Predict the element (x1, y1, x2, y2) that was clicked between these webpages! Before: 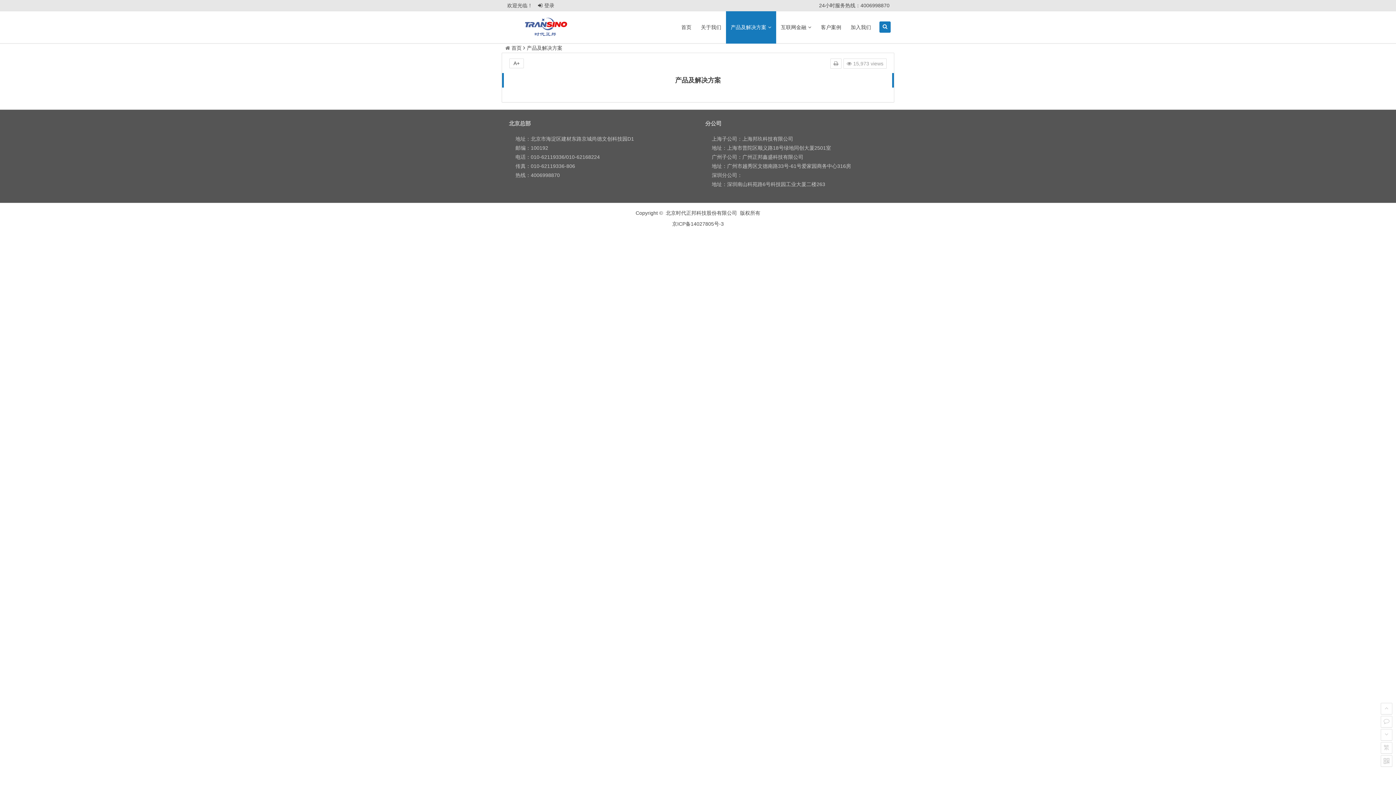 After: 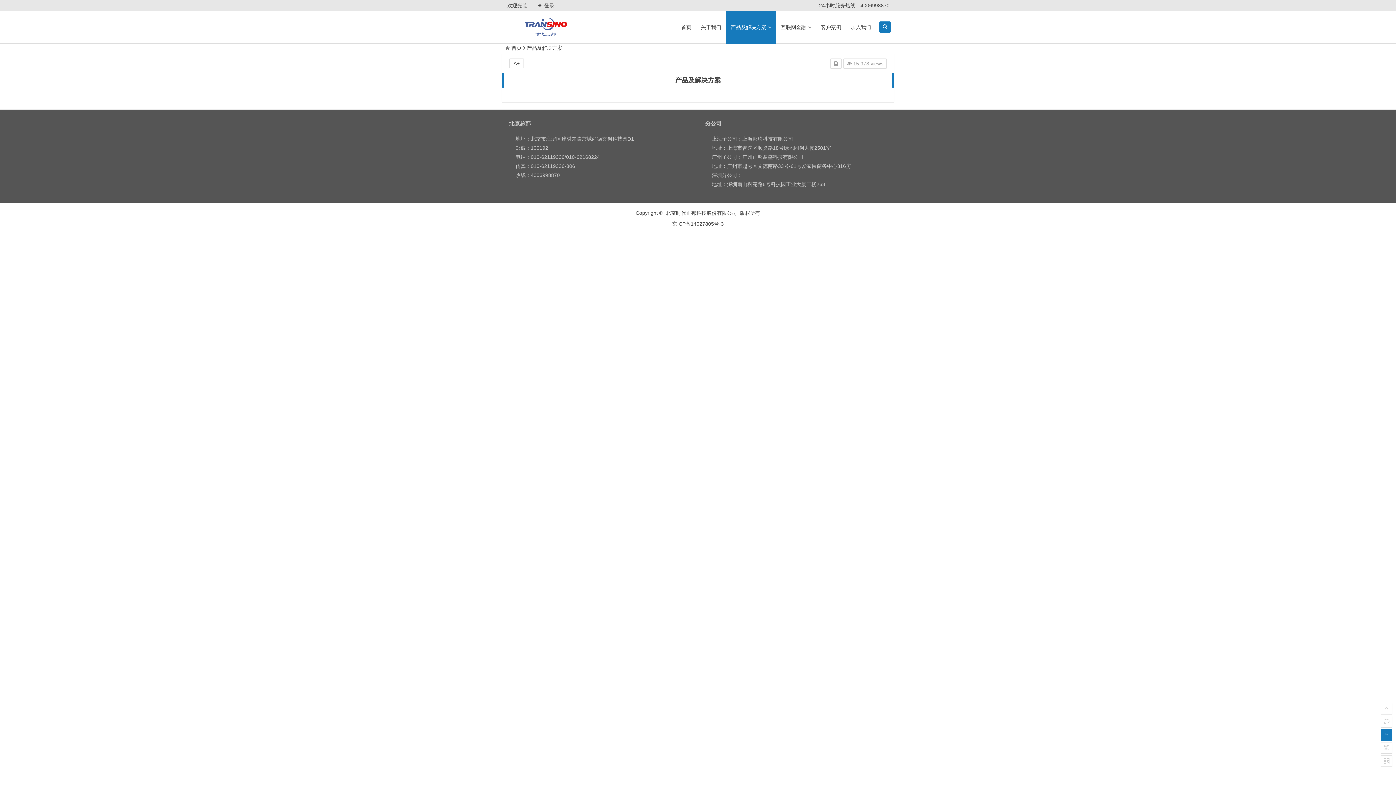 Action: bbox: (1381, 729, 1392, 741)